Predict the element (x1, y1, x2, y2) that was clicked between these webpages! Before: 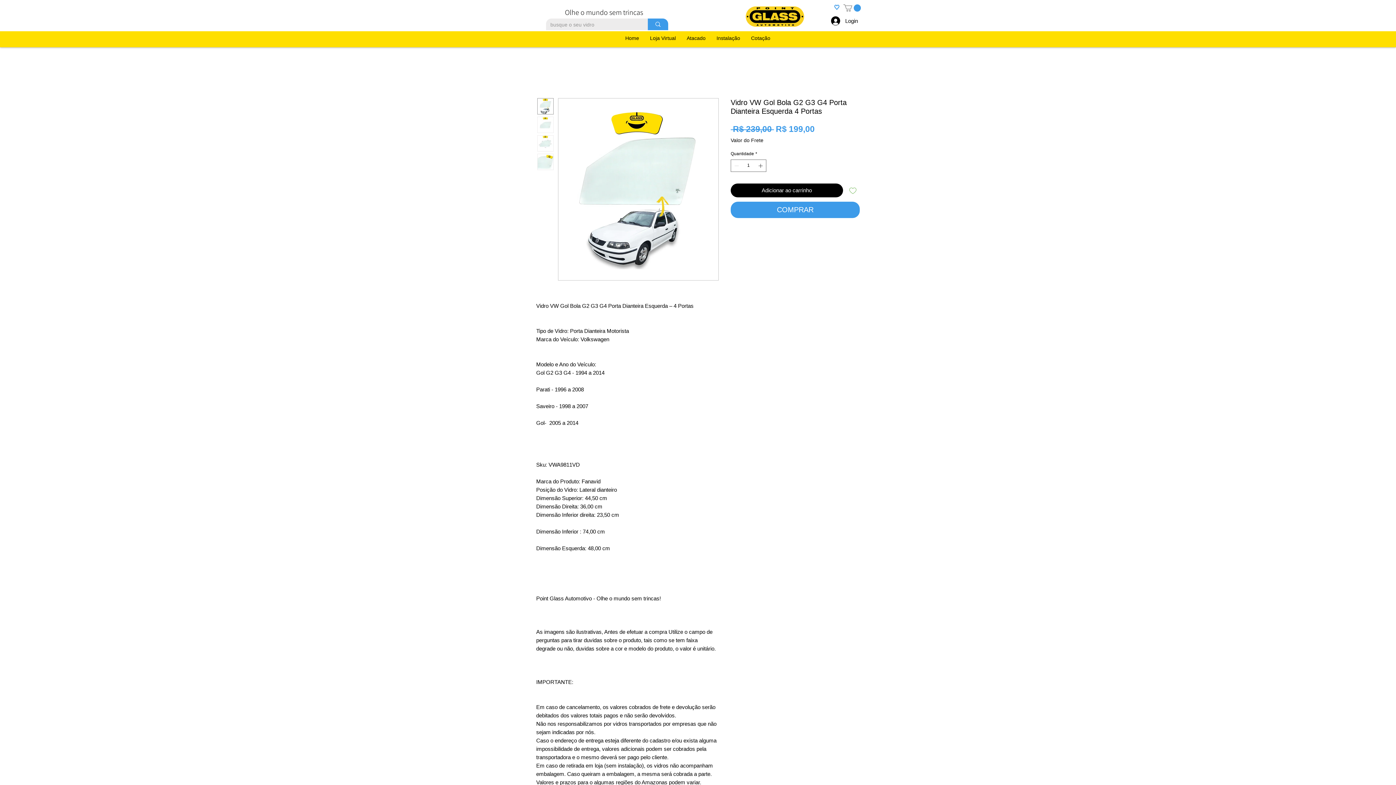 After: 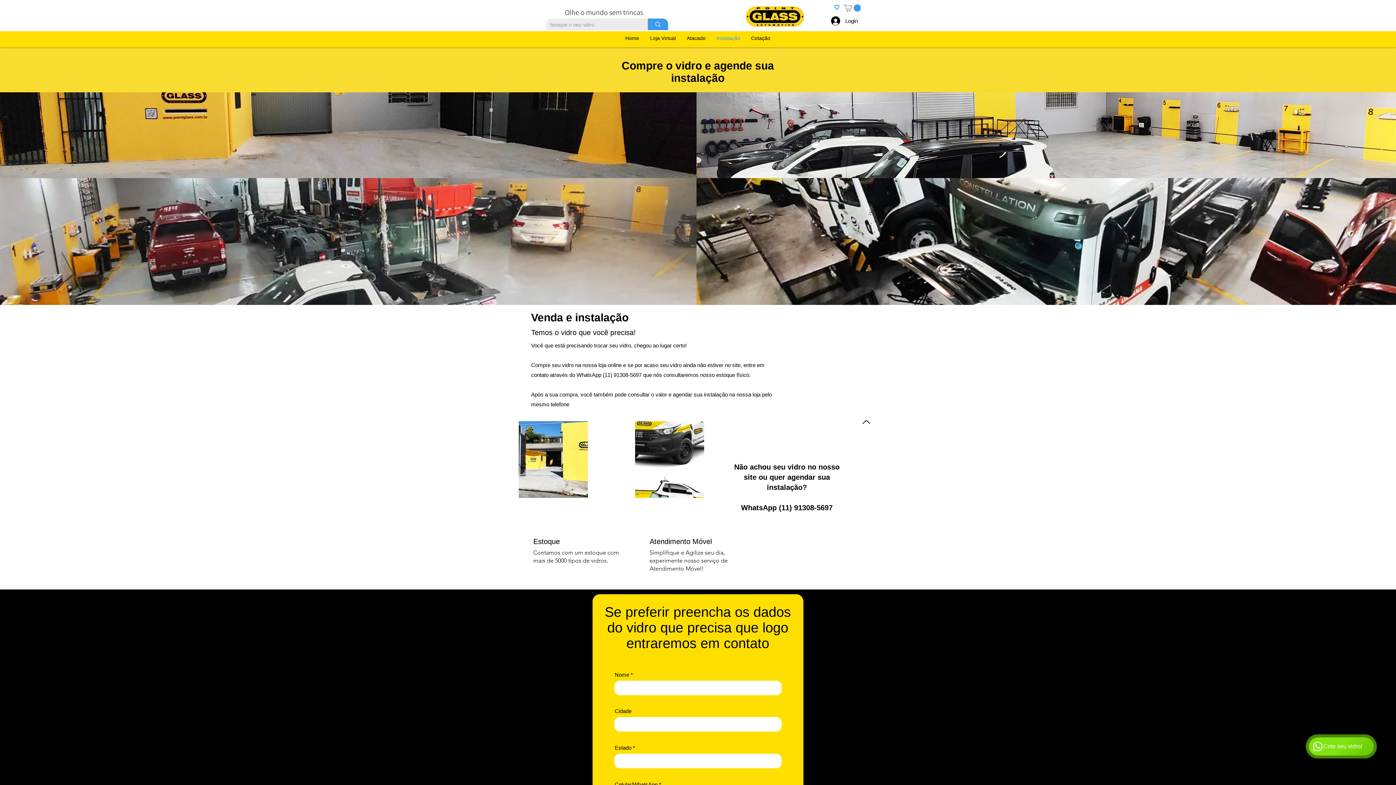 Action: bbox: (711, 30, 745, 45) label: Instalação